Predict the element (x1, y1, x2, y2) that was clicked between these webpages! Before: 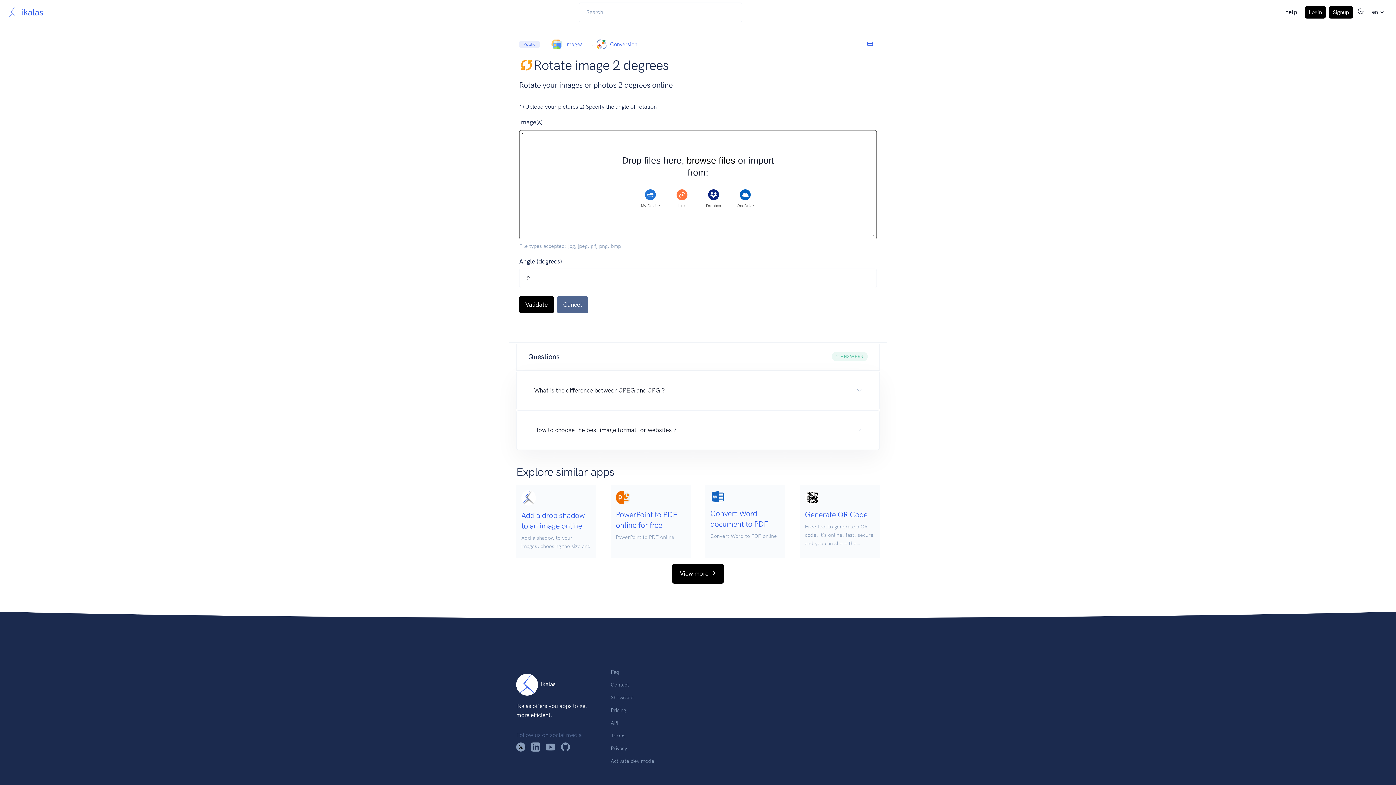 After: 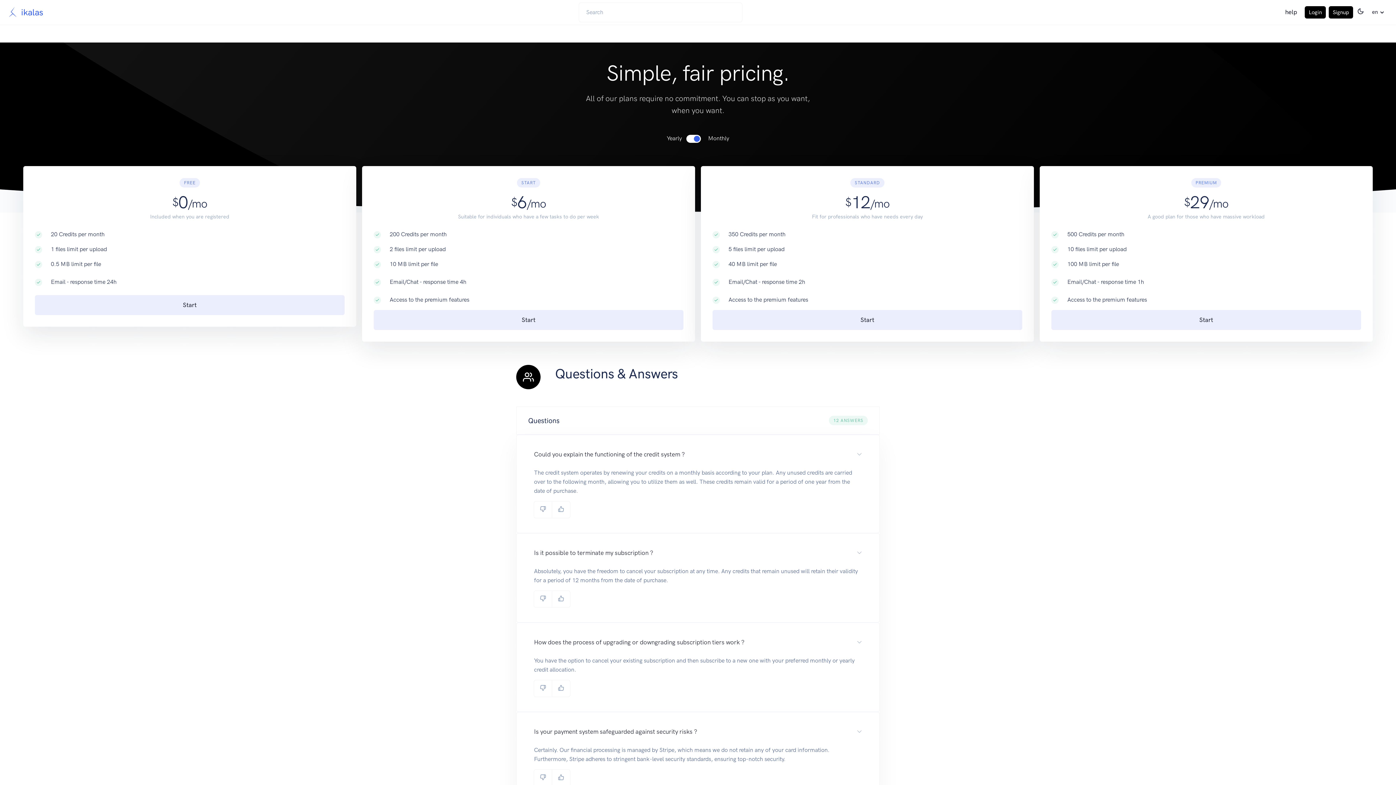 Action: label: Pricing bbox: (610, 707, 626, 713)